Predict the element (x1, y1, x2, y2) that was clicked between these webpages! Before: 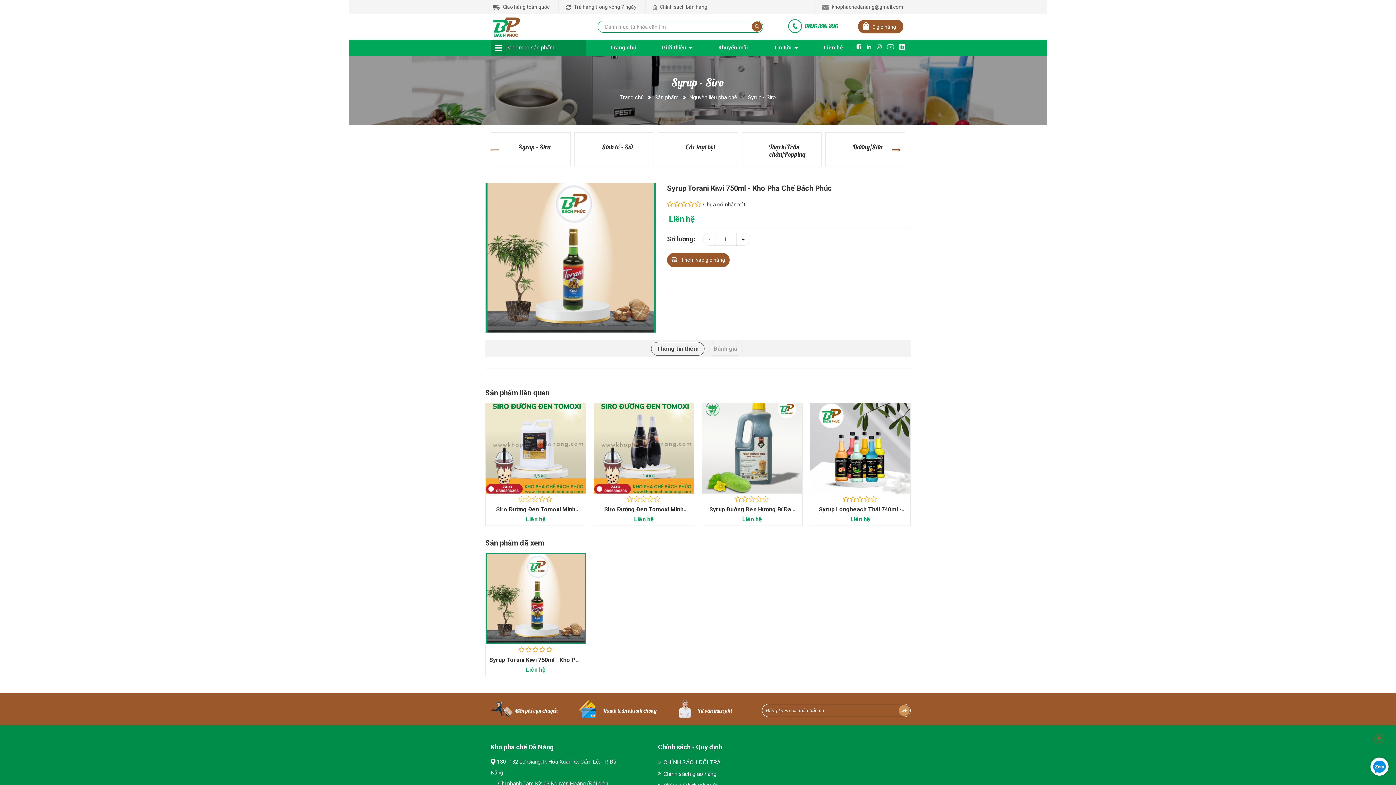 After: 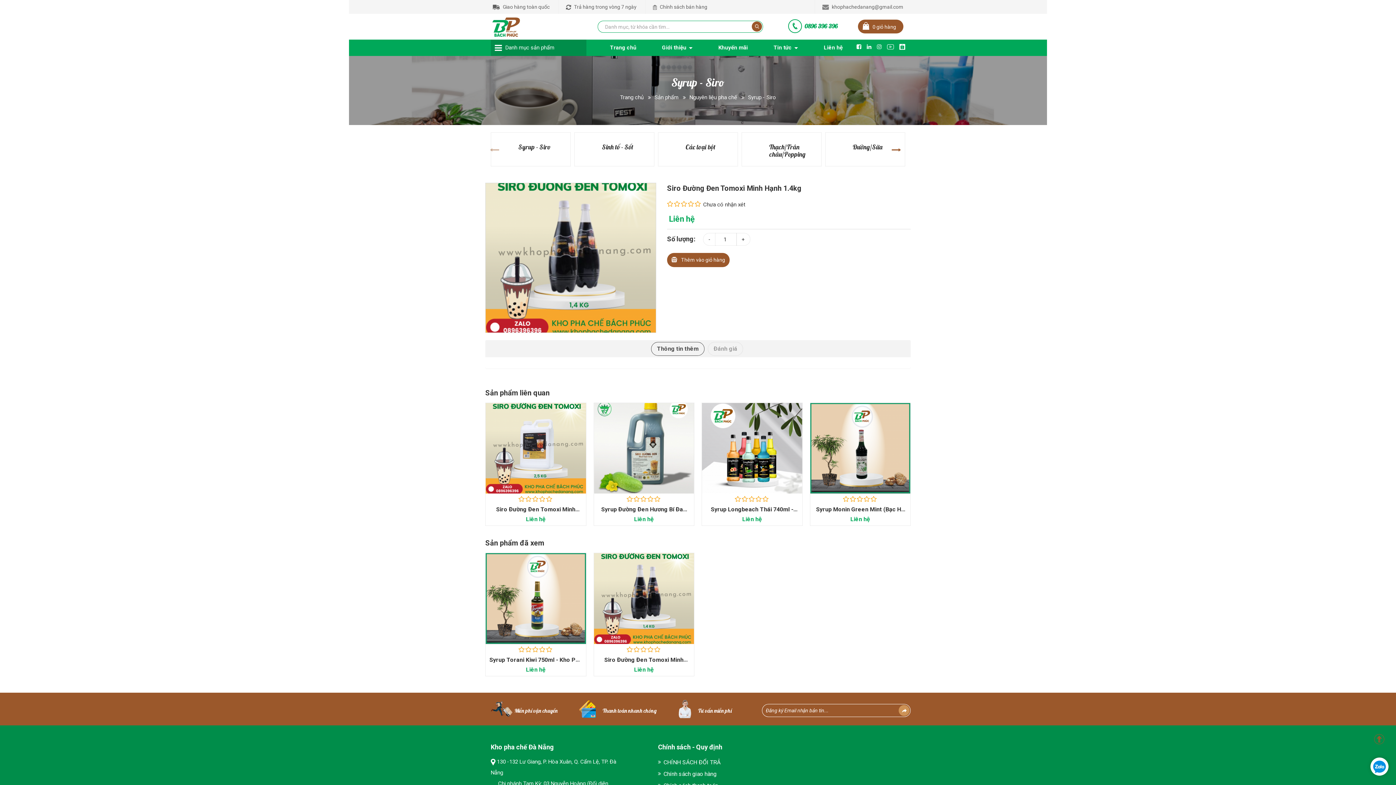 Action: bbox: (594, 403, 694, 493)